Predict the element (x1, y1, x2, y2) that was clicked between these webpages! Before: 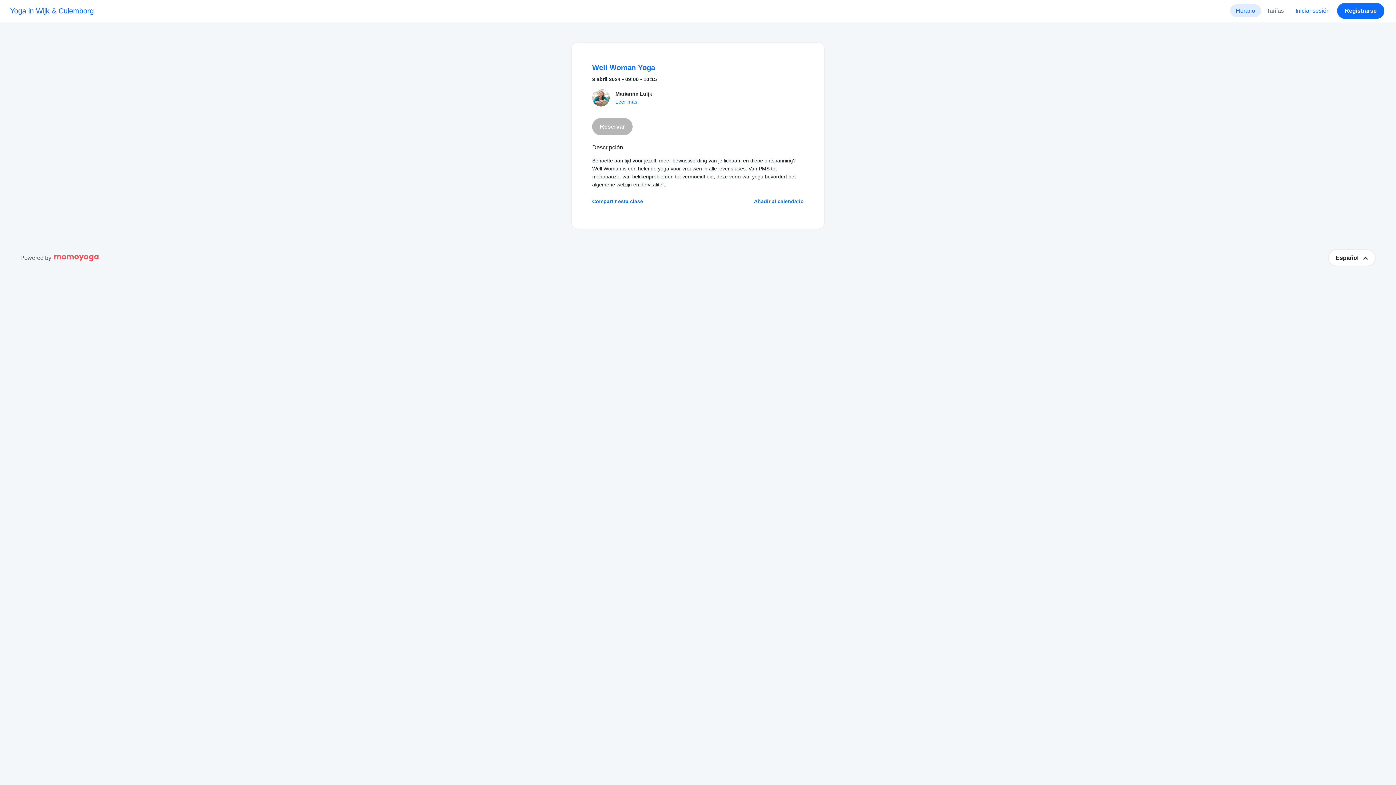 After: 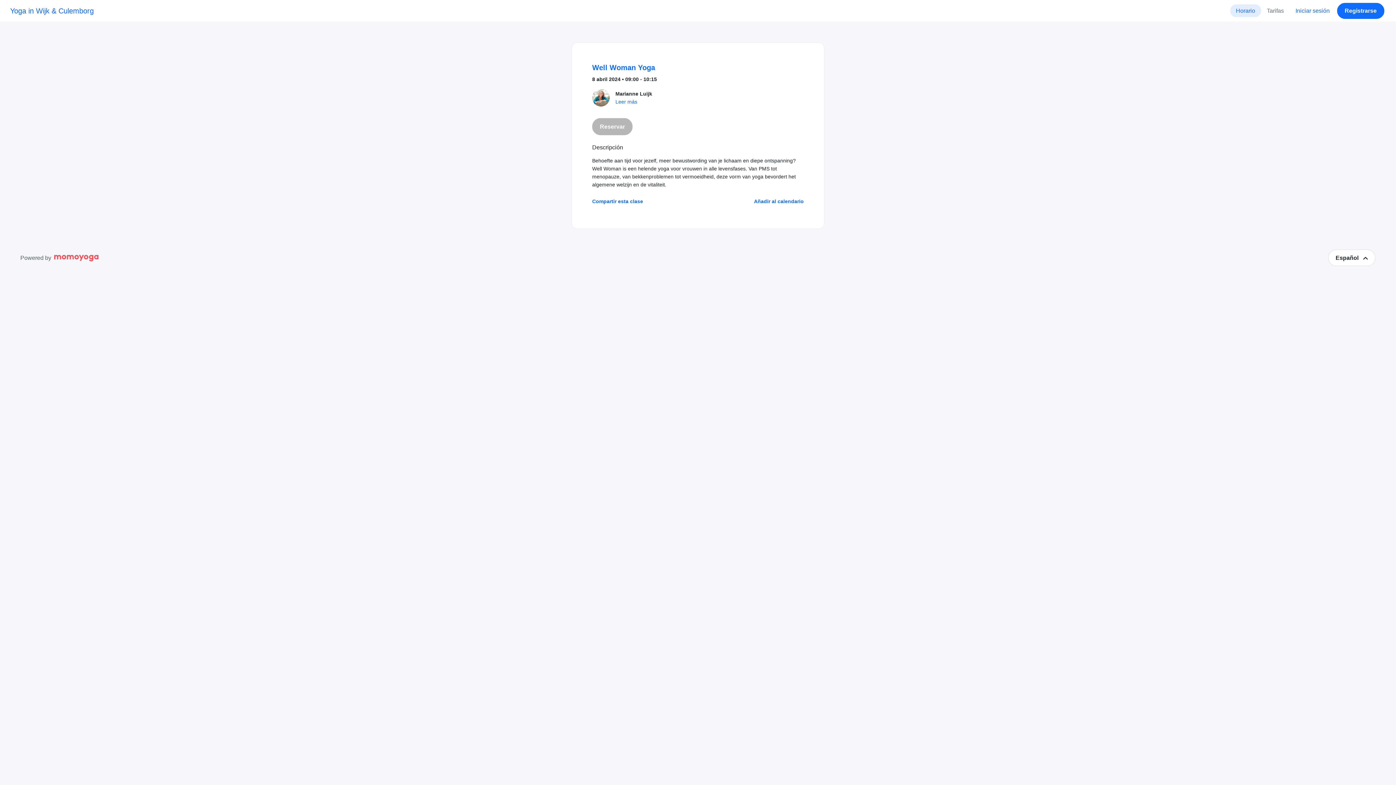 Action: bbox: (54, 253, 99, 262)